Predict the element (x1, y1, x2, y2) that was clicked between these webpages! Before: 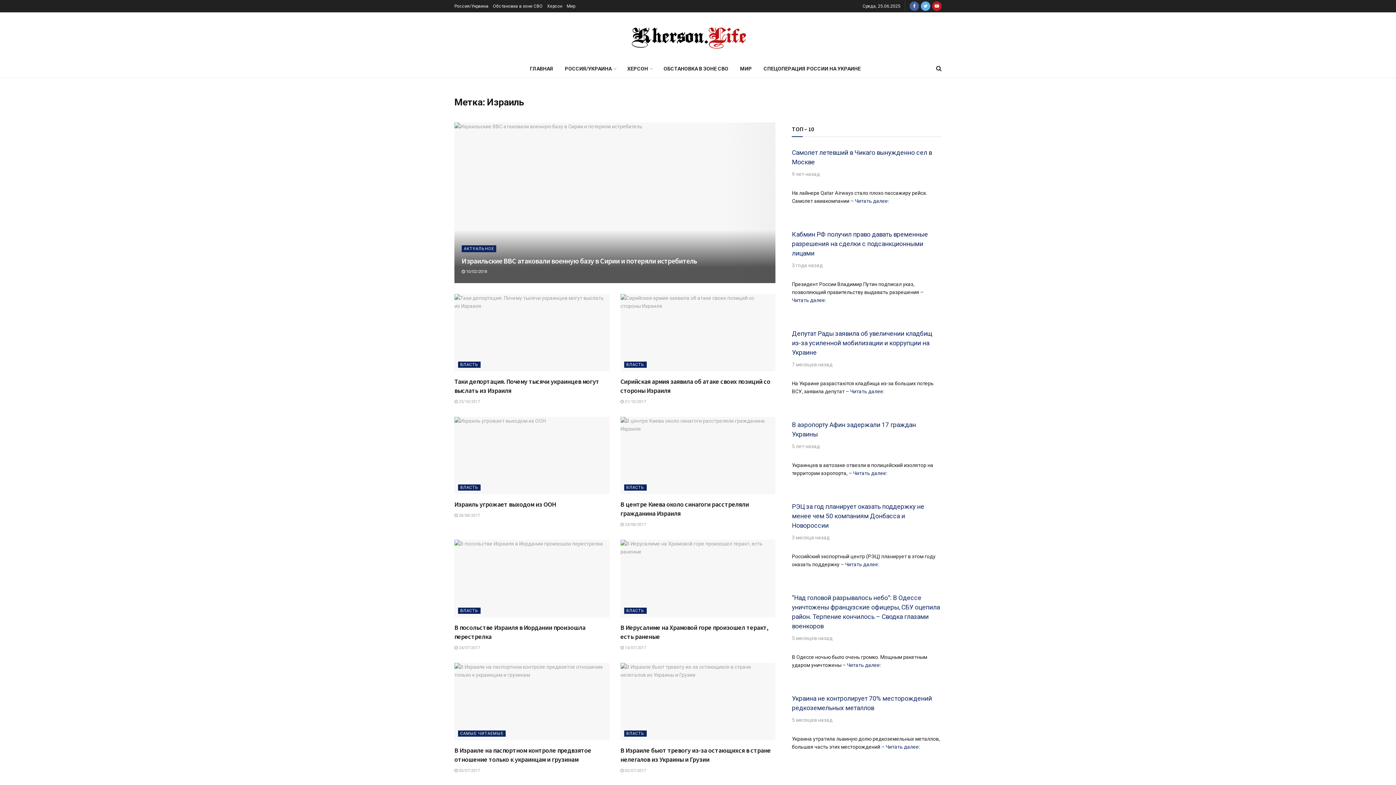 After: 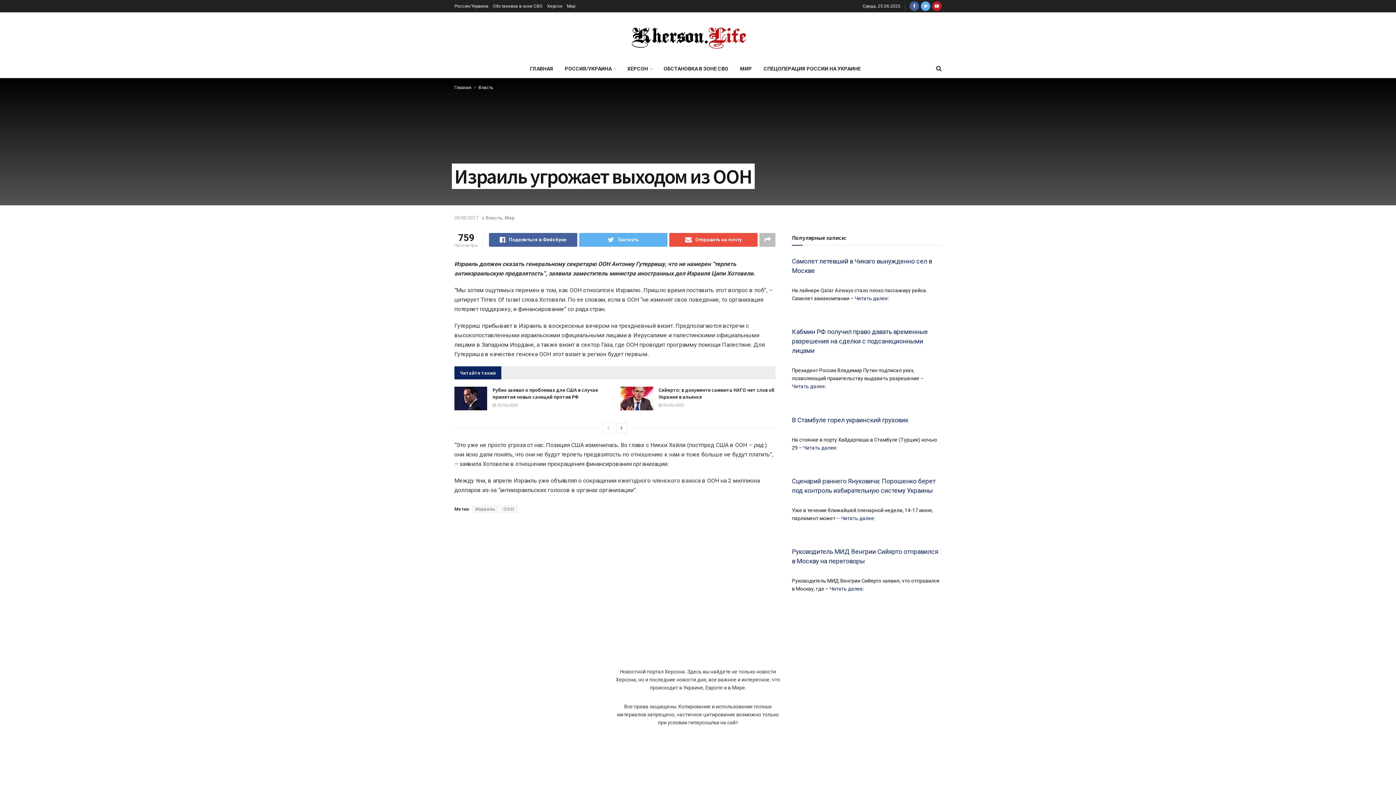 Action: bbox: (454, 513, 480, 518) label:  28/08/2017